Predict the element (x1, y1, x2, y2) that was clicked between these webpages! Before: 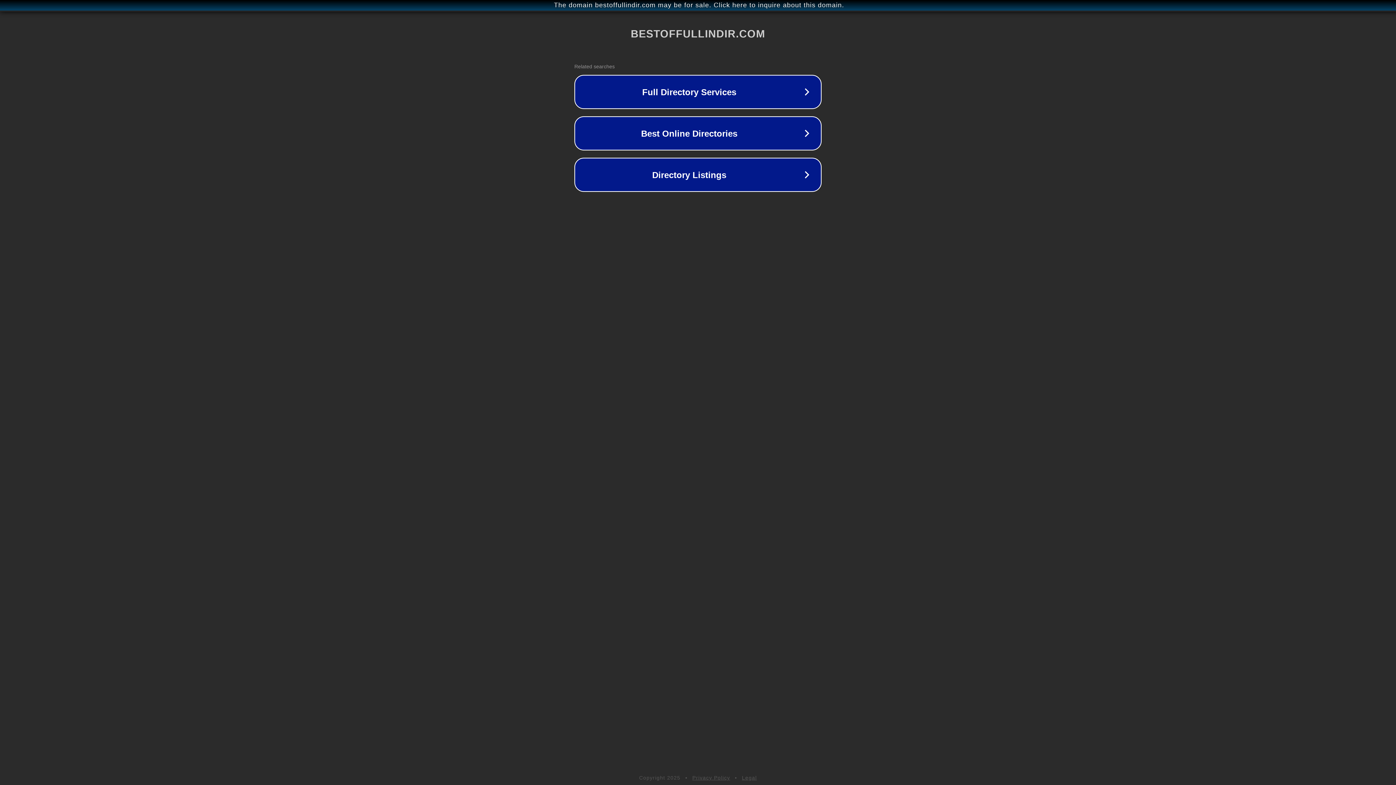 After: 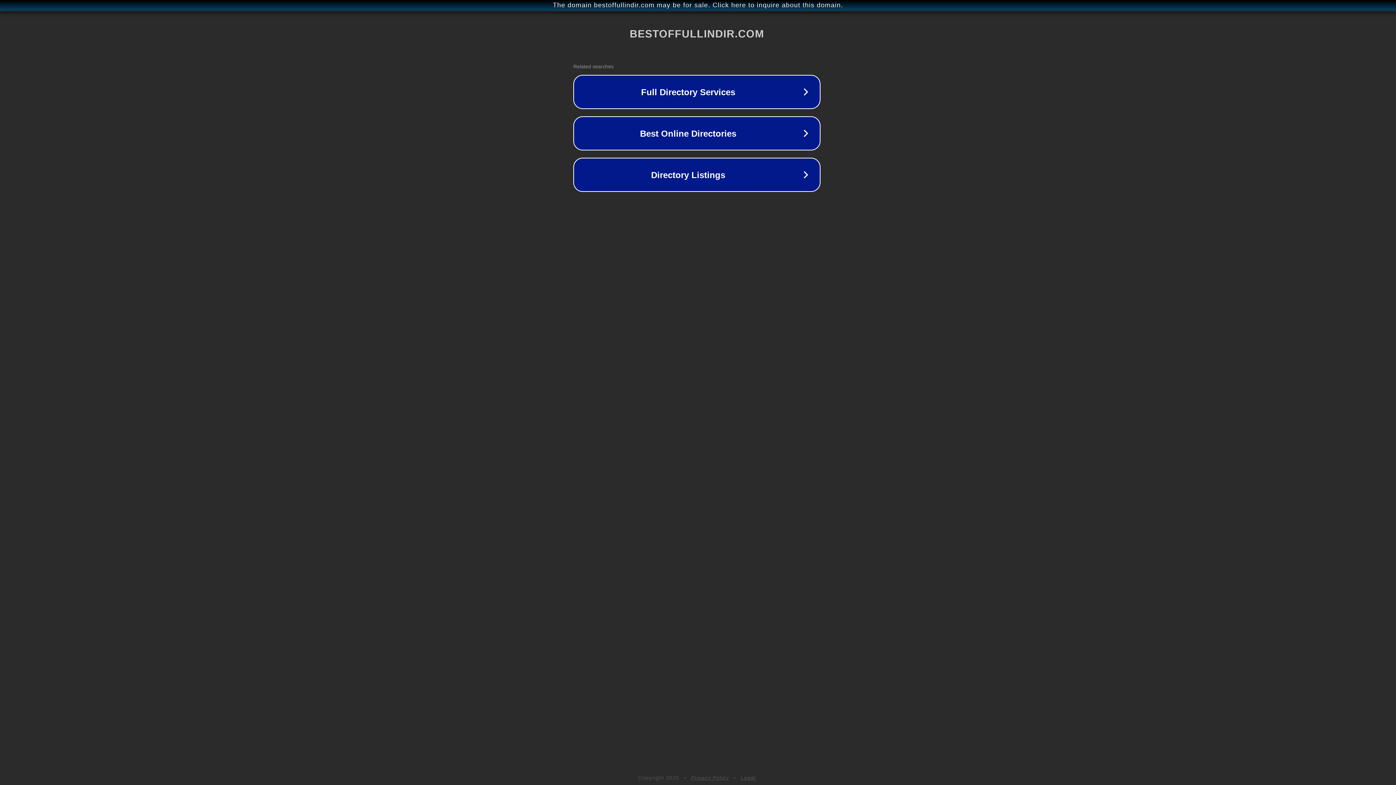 Action: label: The domain bestoffullindir.com may be for sale. Click here to inquire about this domain. bbox: (1, 1, 1397, 9)